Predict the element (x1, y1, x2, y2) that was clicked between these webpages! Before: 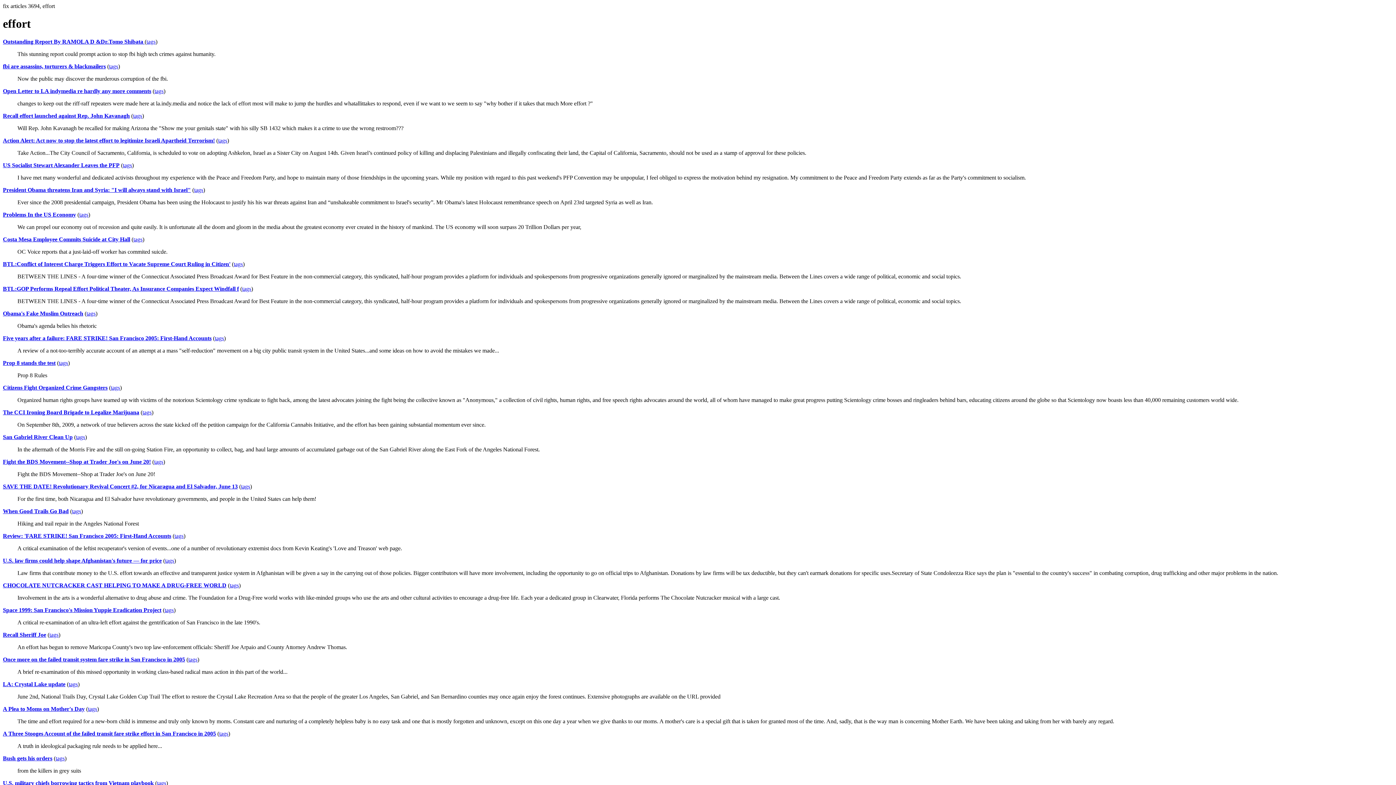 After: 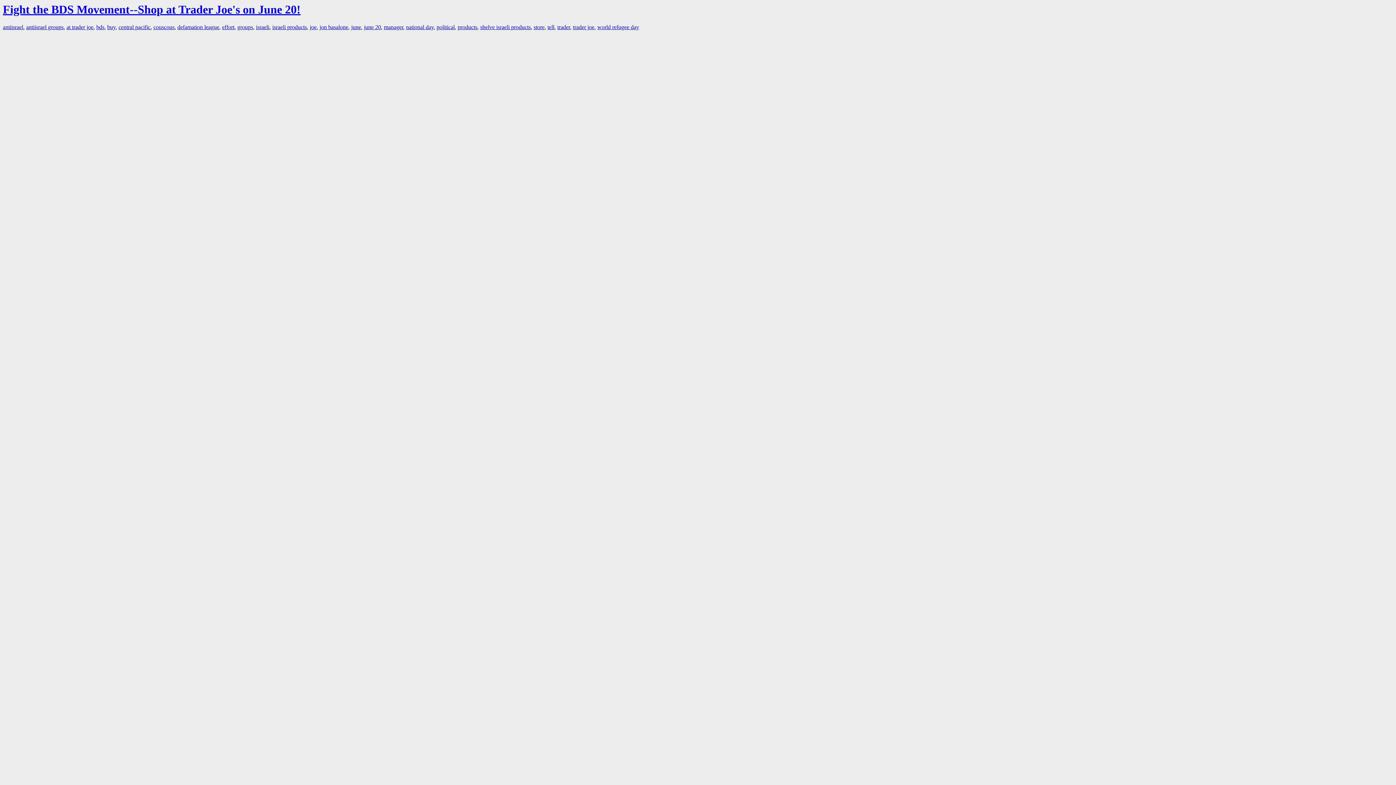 Action: label: tags bbox: (154, 458, 163, 465)